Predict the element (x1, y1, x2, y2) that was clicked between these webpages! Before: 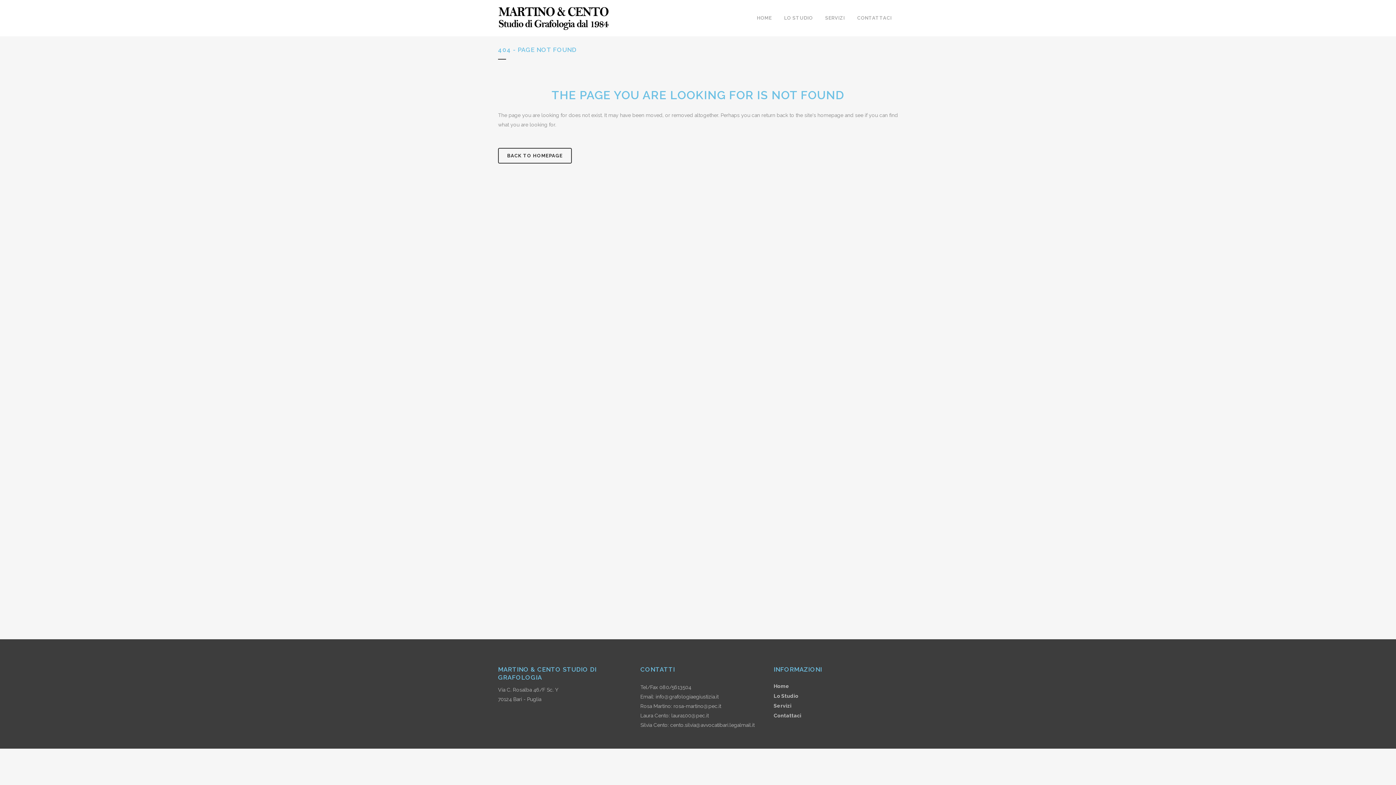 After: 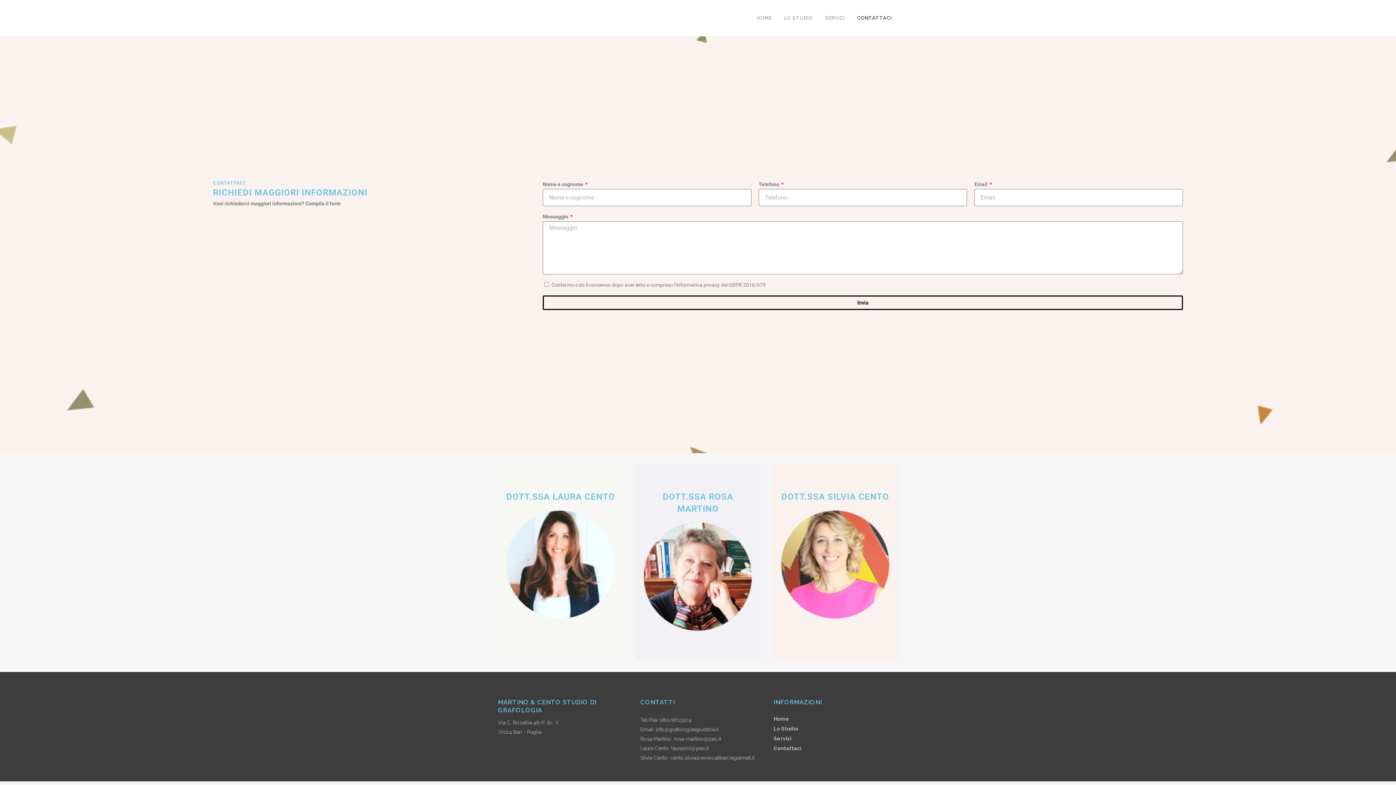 Action: bbox: (773, 714, 898, 717) label: Contattaci